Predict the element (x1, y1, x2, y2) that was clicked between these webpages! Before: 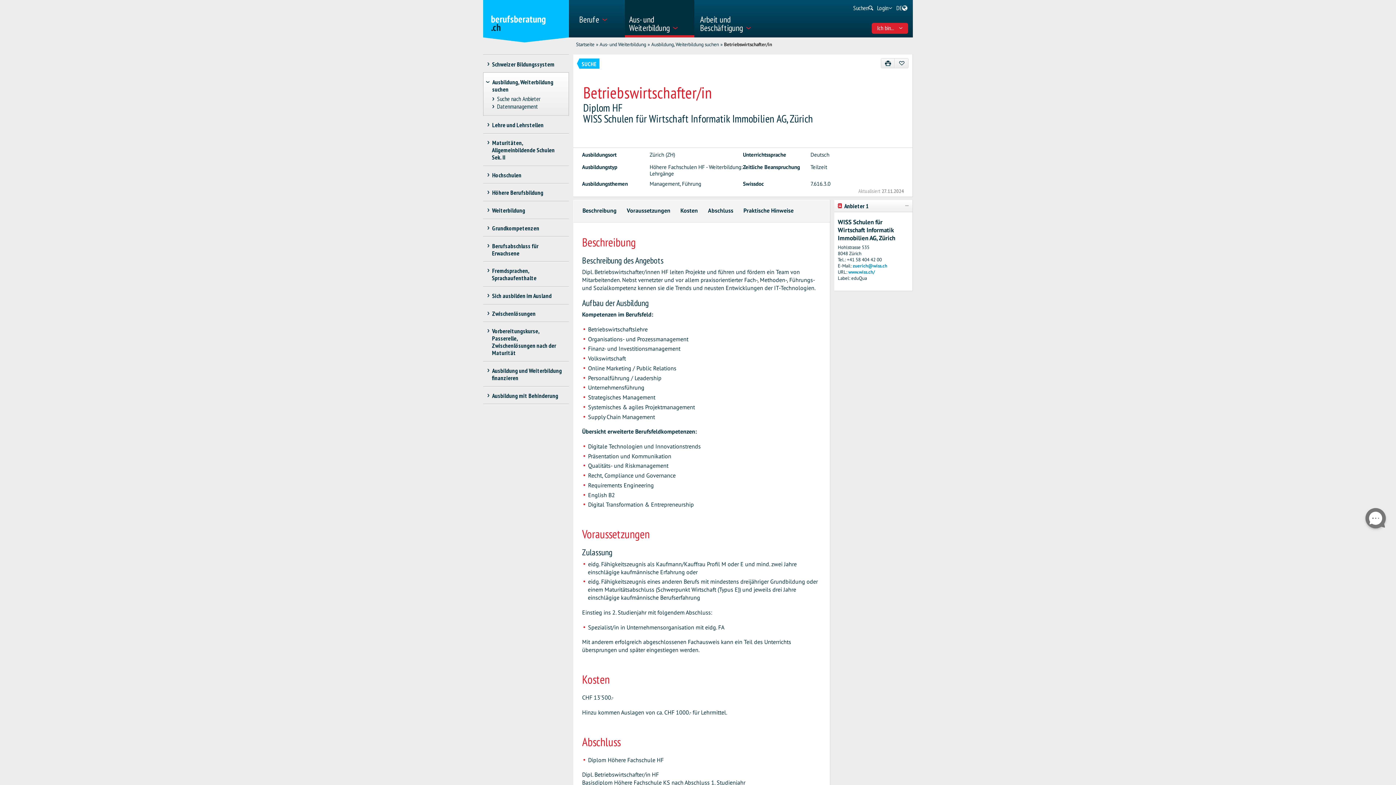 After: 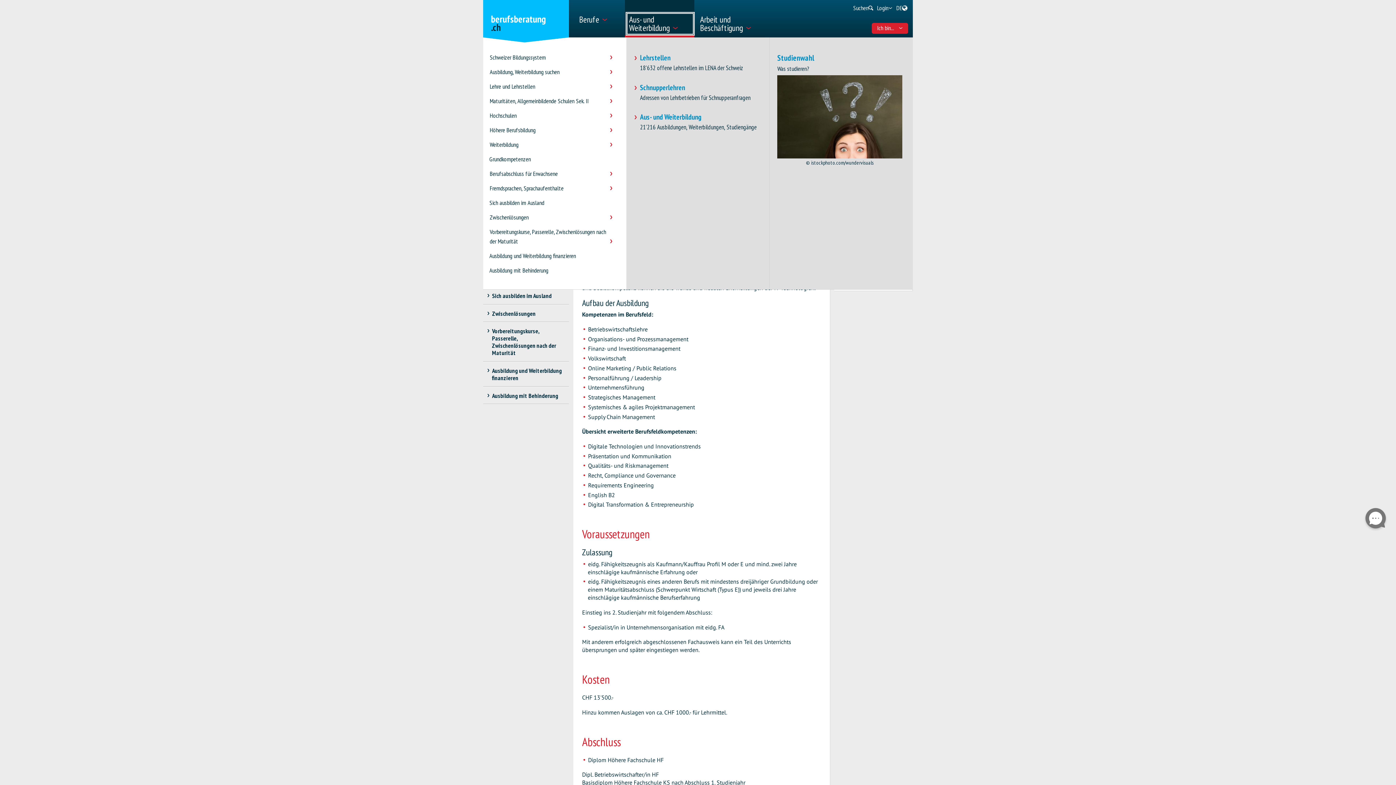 Action: label: Aus- und Weiterbildung bbox: (624, 0, 694, 37)